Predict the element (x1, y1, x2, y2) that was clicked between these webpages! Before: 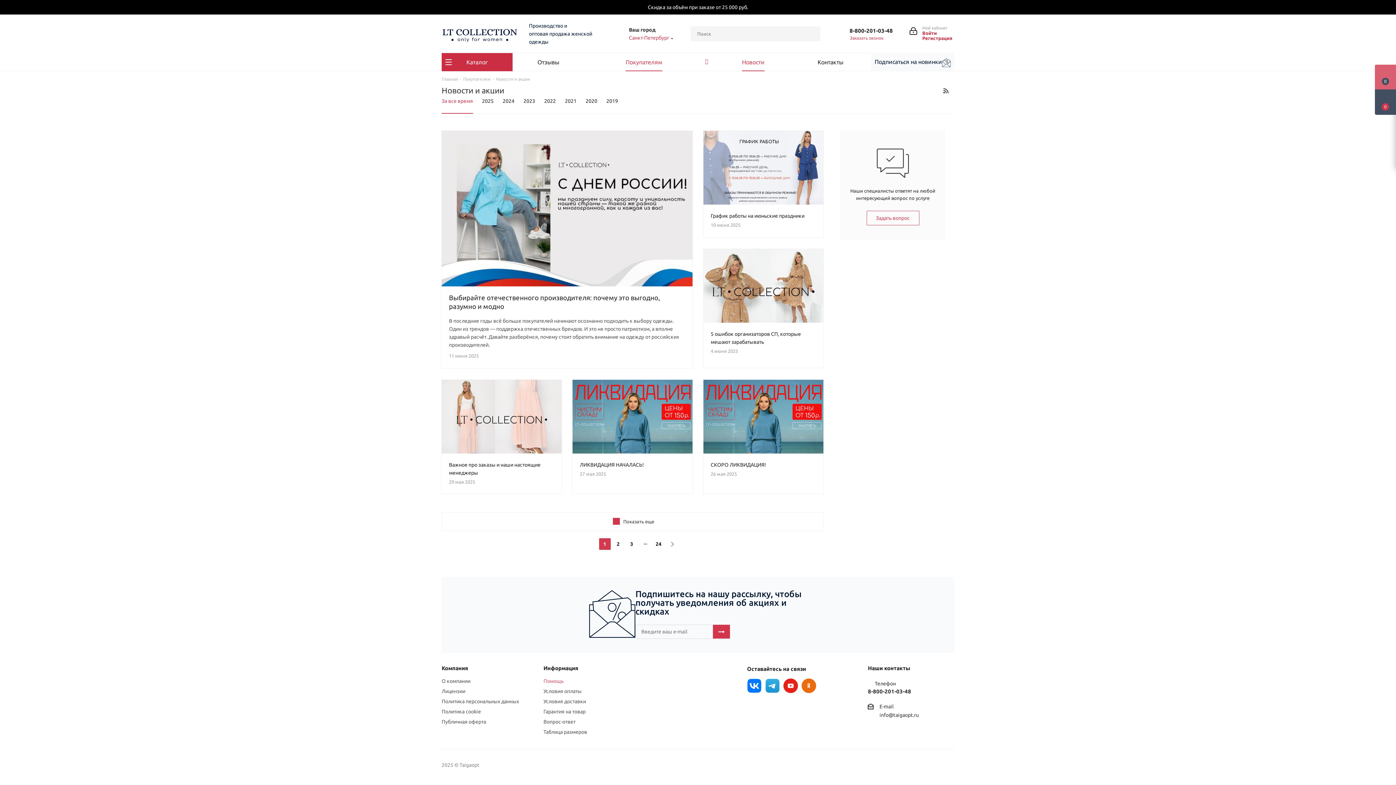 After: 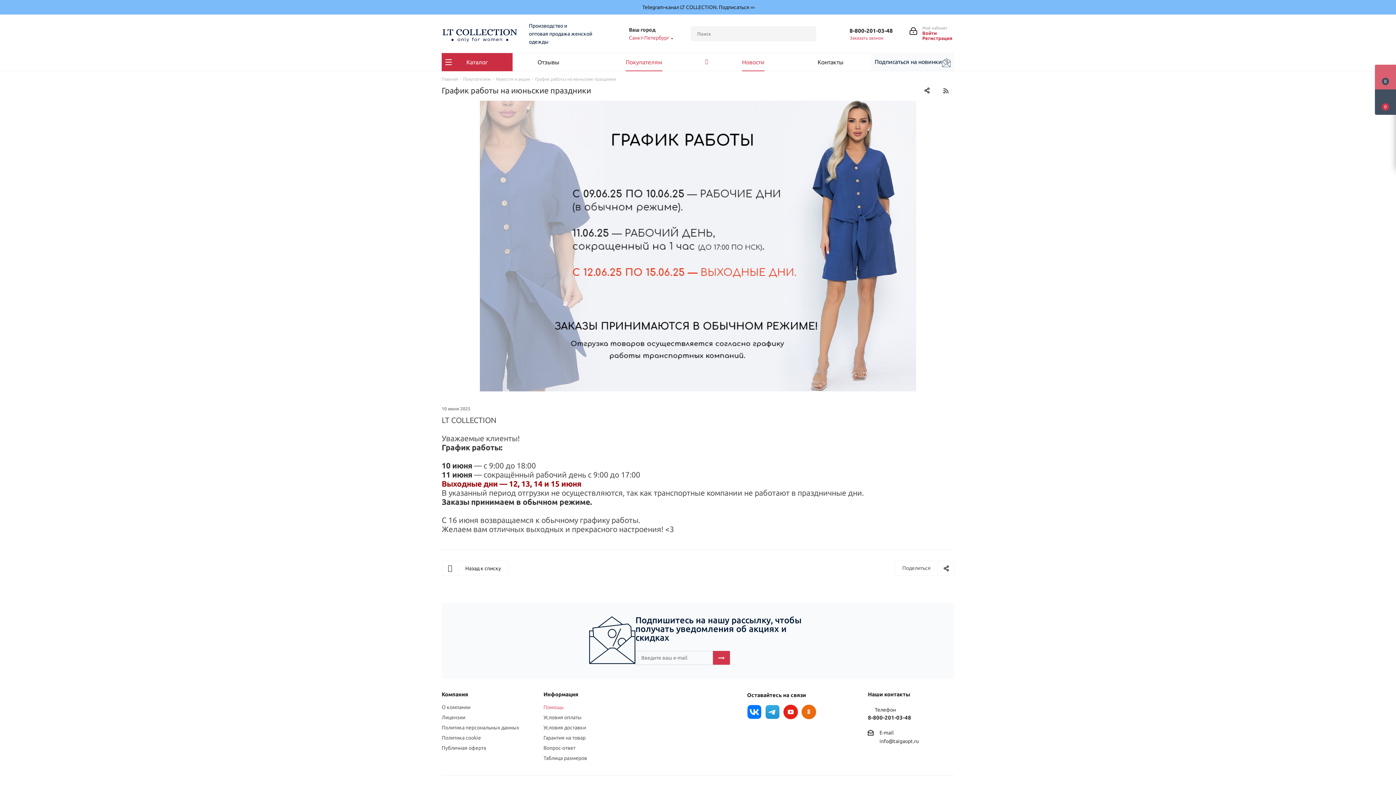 Action: bbox: (703, 167, 823, 173)